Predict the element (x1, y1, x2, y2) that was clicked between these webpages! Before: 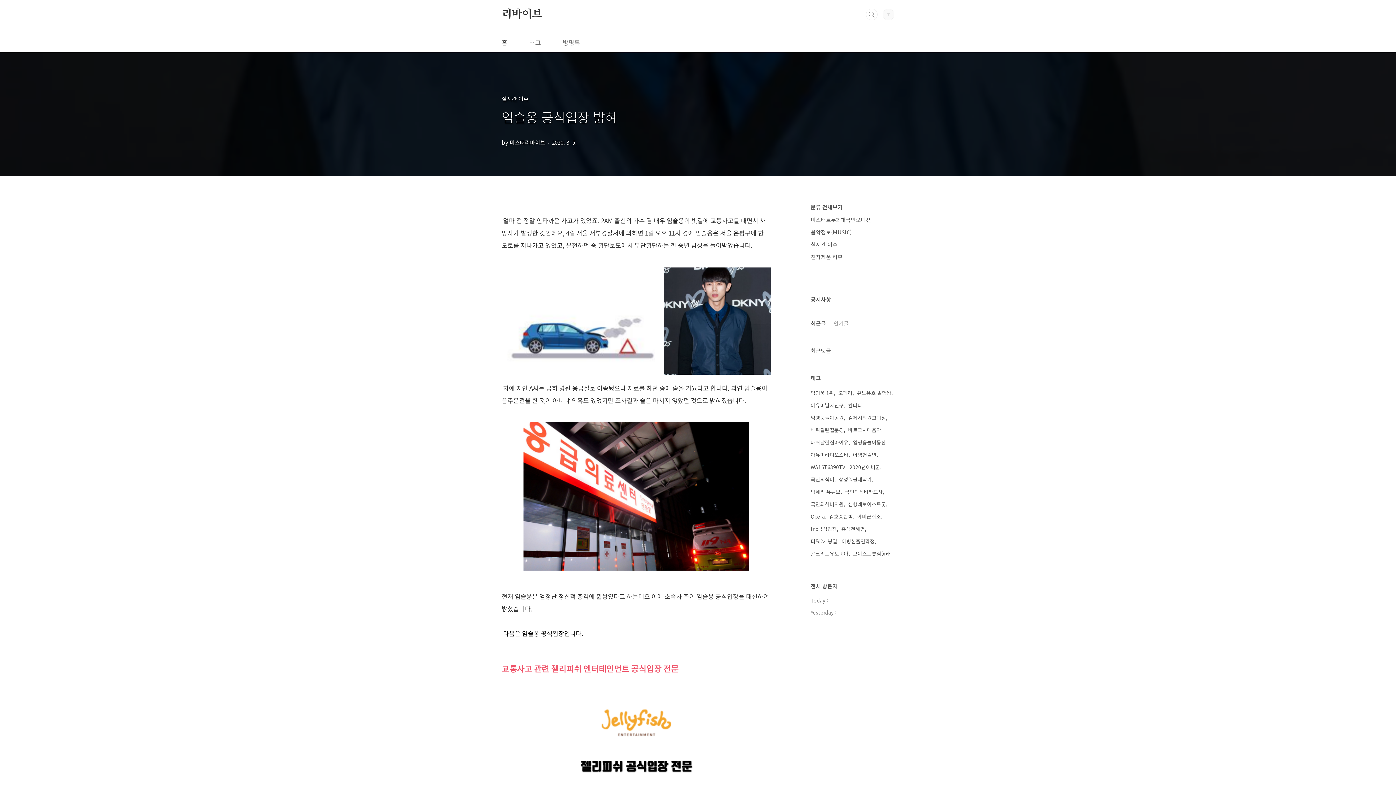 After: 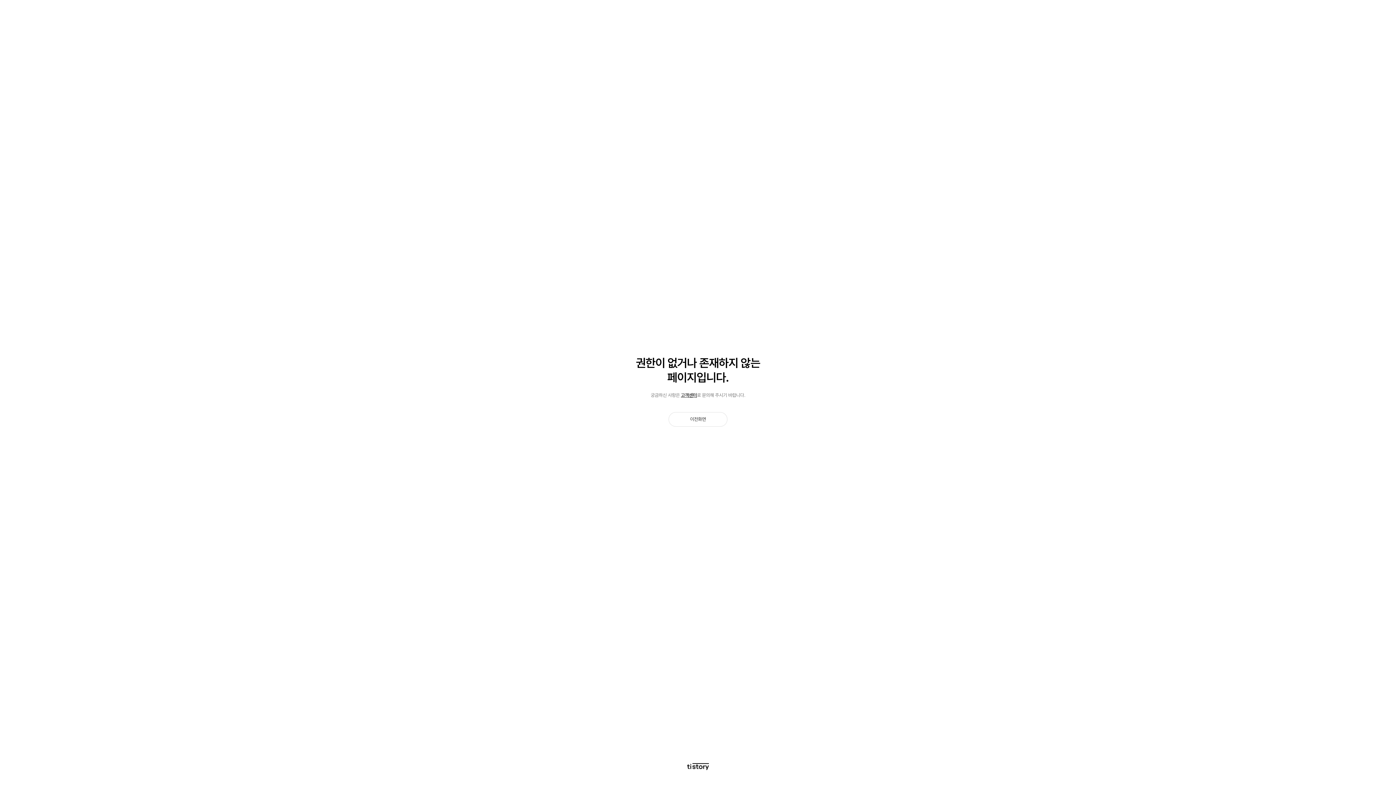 Action: bbox: (810, 462, 846, 472) label: WA16T6390TV